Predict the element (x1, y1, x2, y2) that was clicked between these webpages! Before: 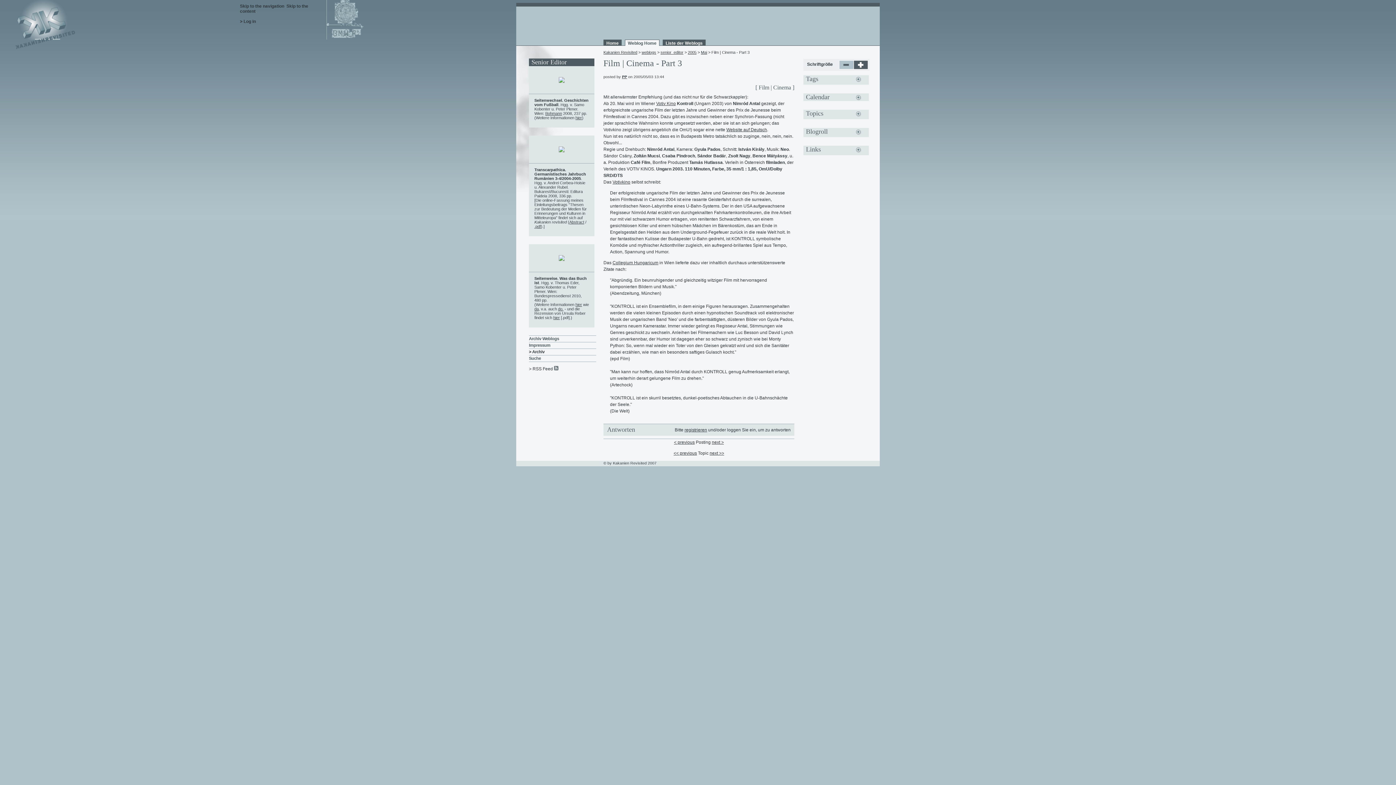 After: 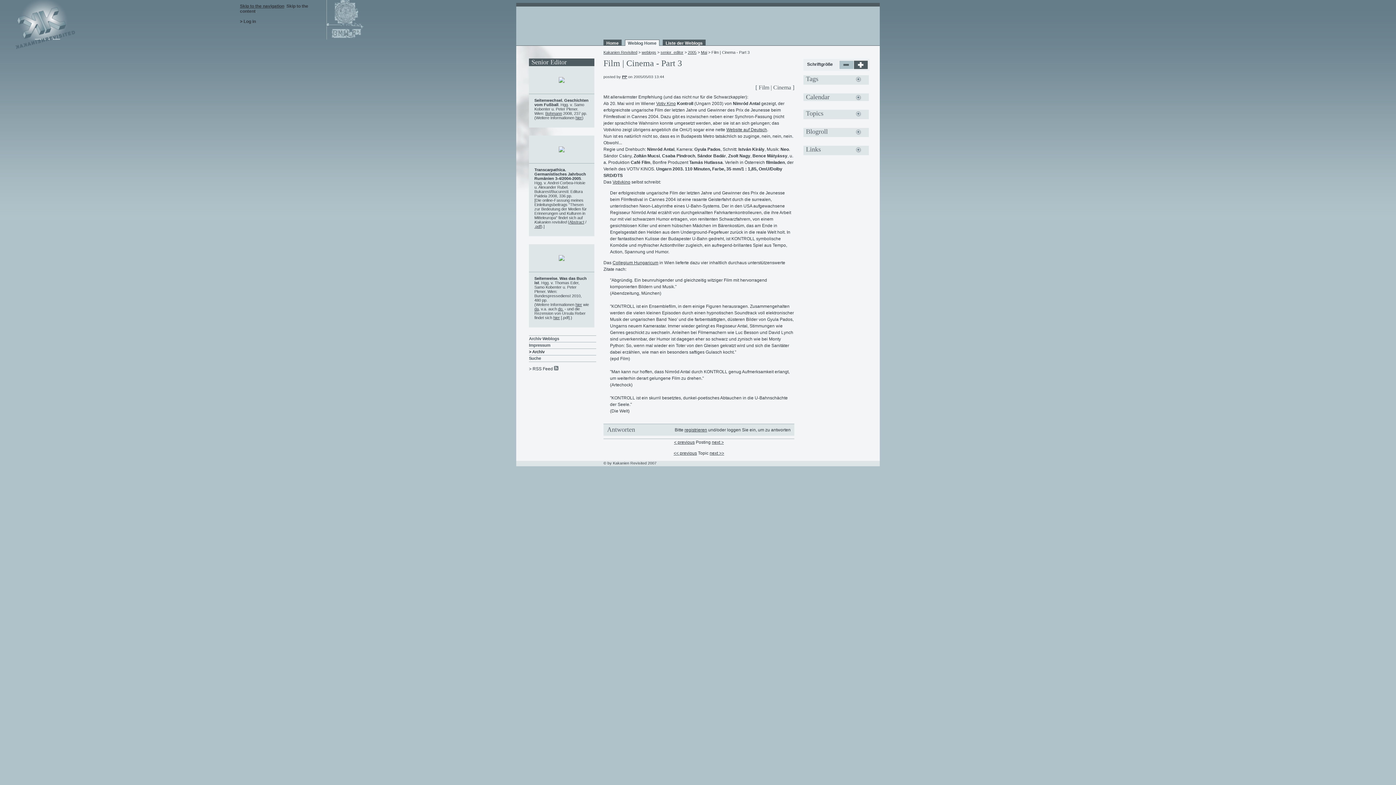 Action: bbox: (240, 3, 284, 8) label: Skip to the navigation